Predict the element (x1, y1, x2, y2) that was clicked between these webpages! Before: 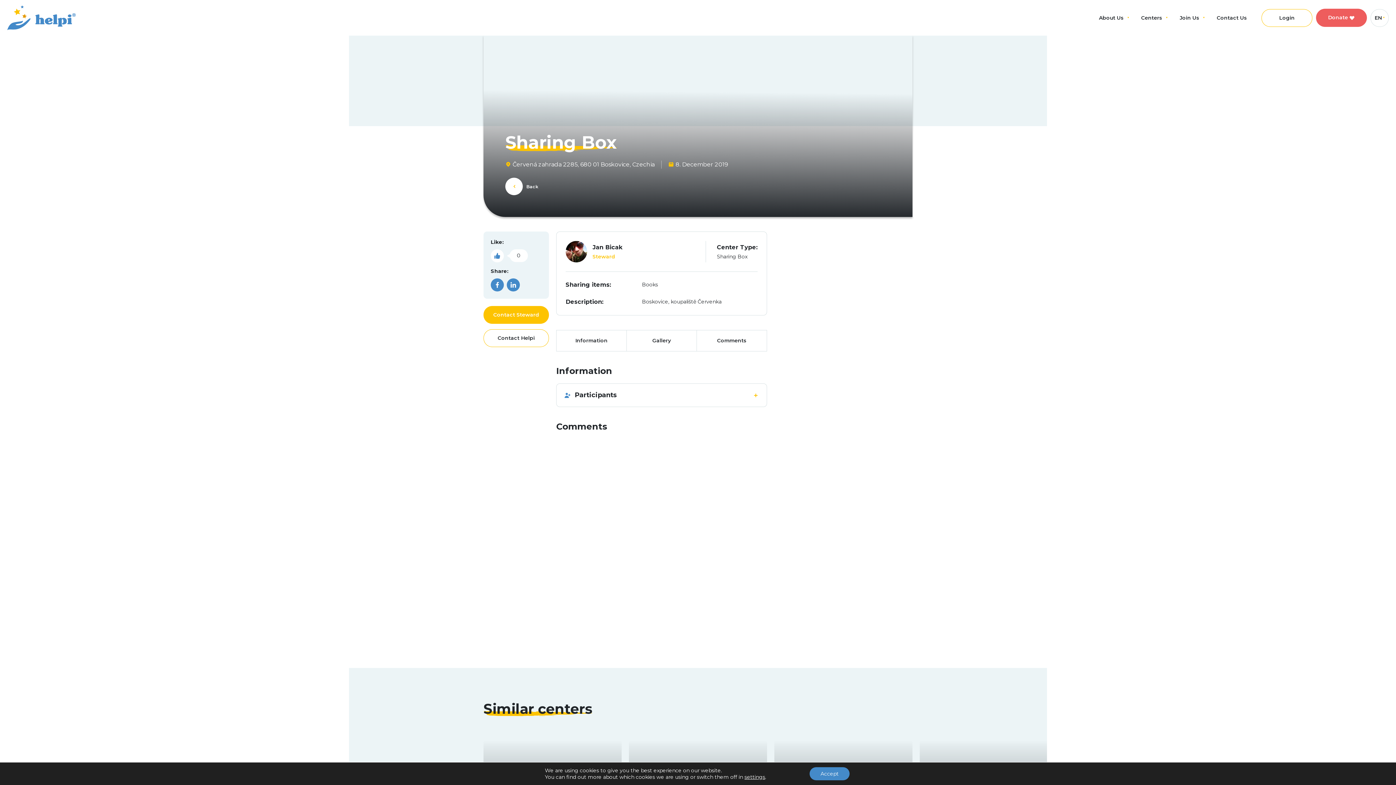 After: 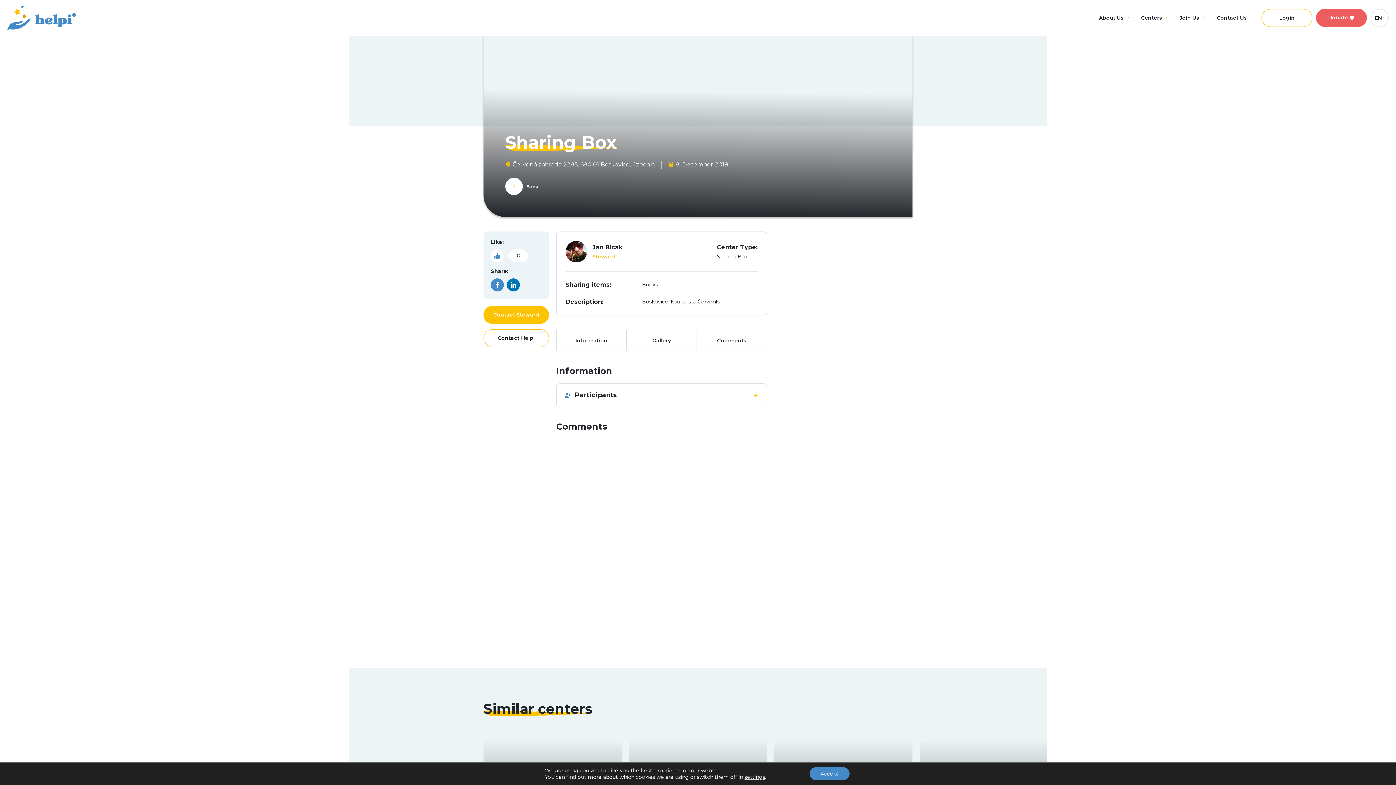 Action: bbox: (506, 278, 520, 291)